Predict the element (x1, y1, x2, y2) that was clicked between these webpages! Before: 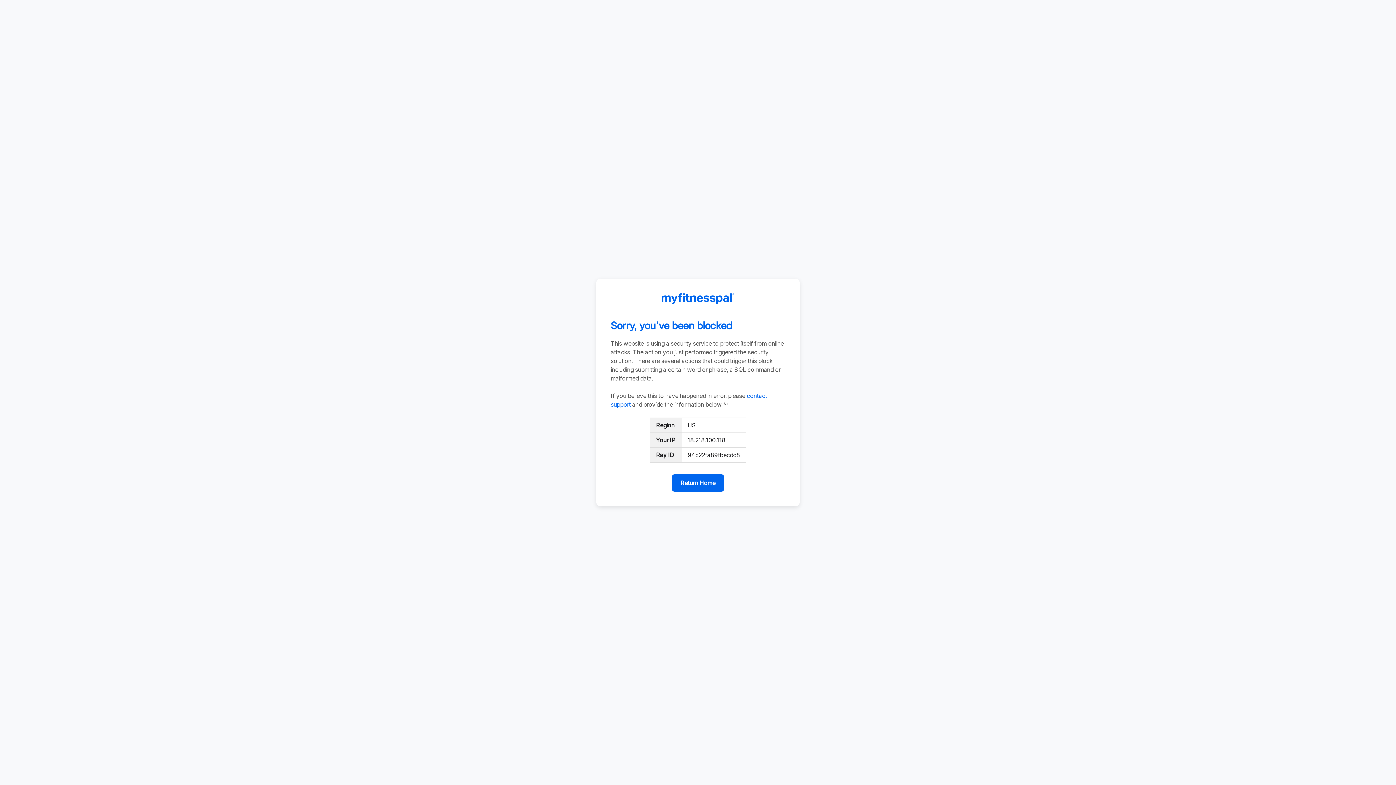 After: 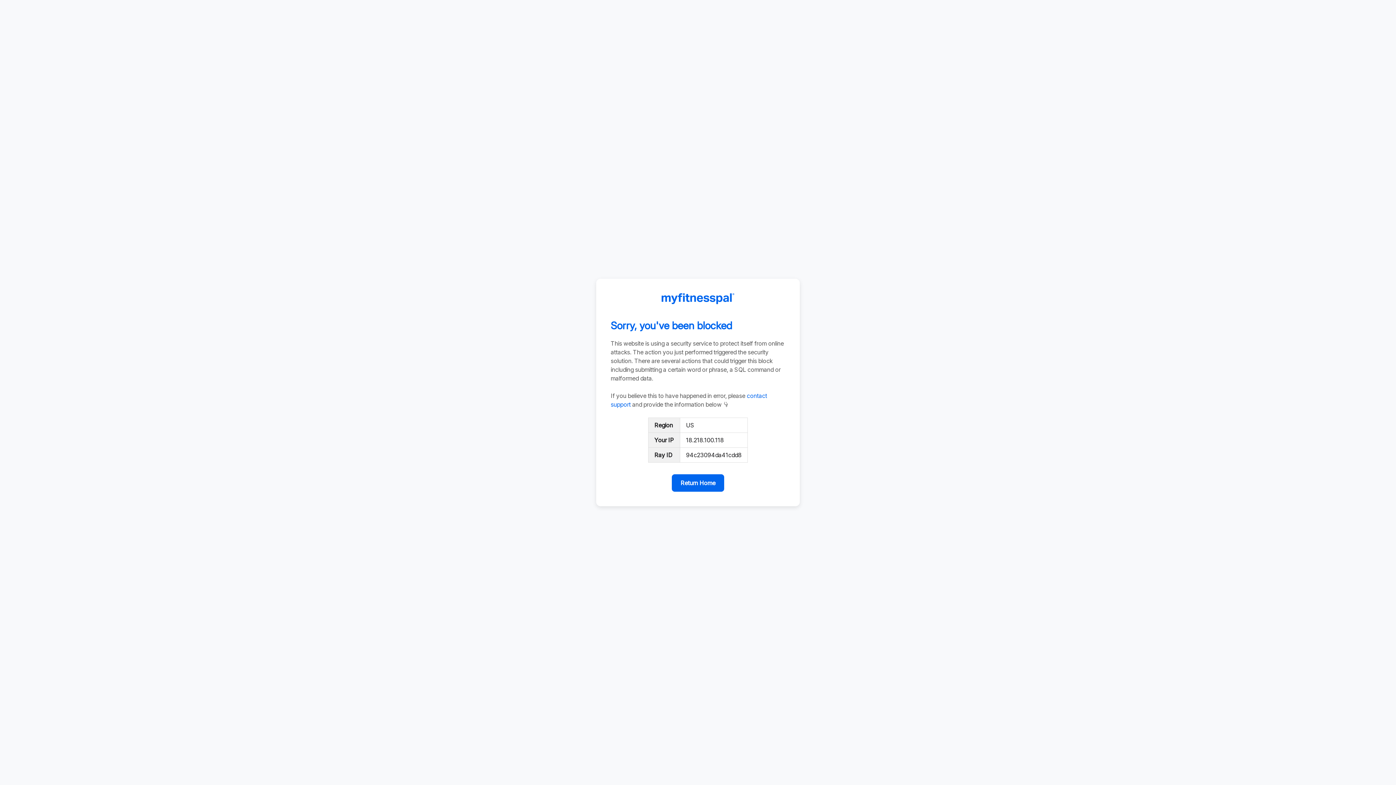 Action: label: Return Home bbox: (672, 474, 724, 492)